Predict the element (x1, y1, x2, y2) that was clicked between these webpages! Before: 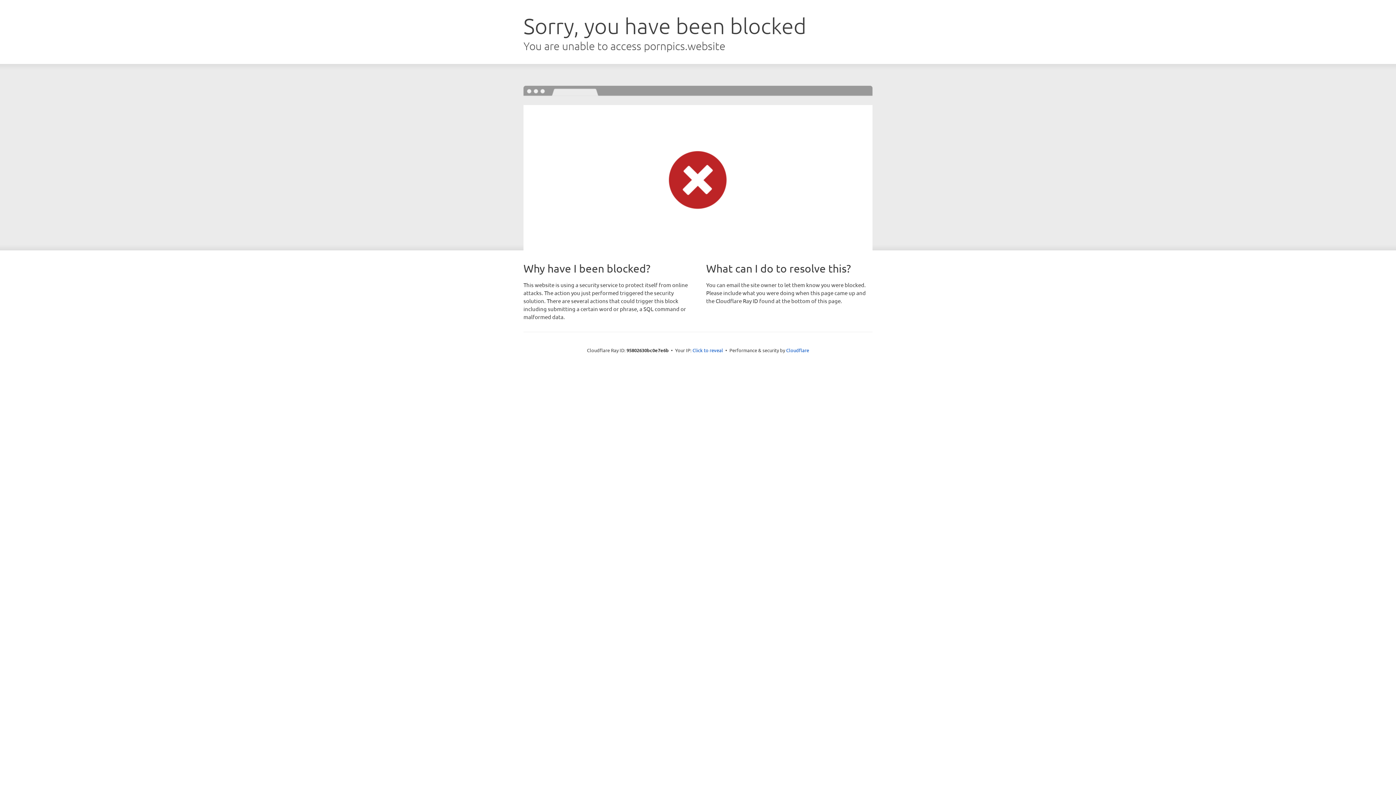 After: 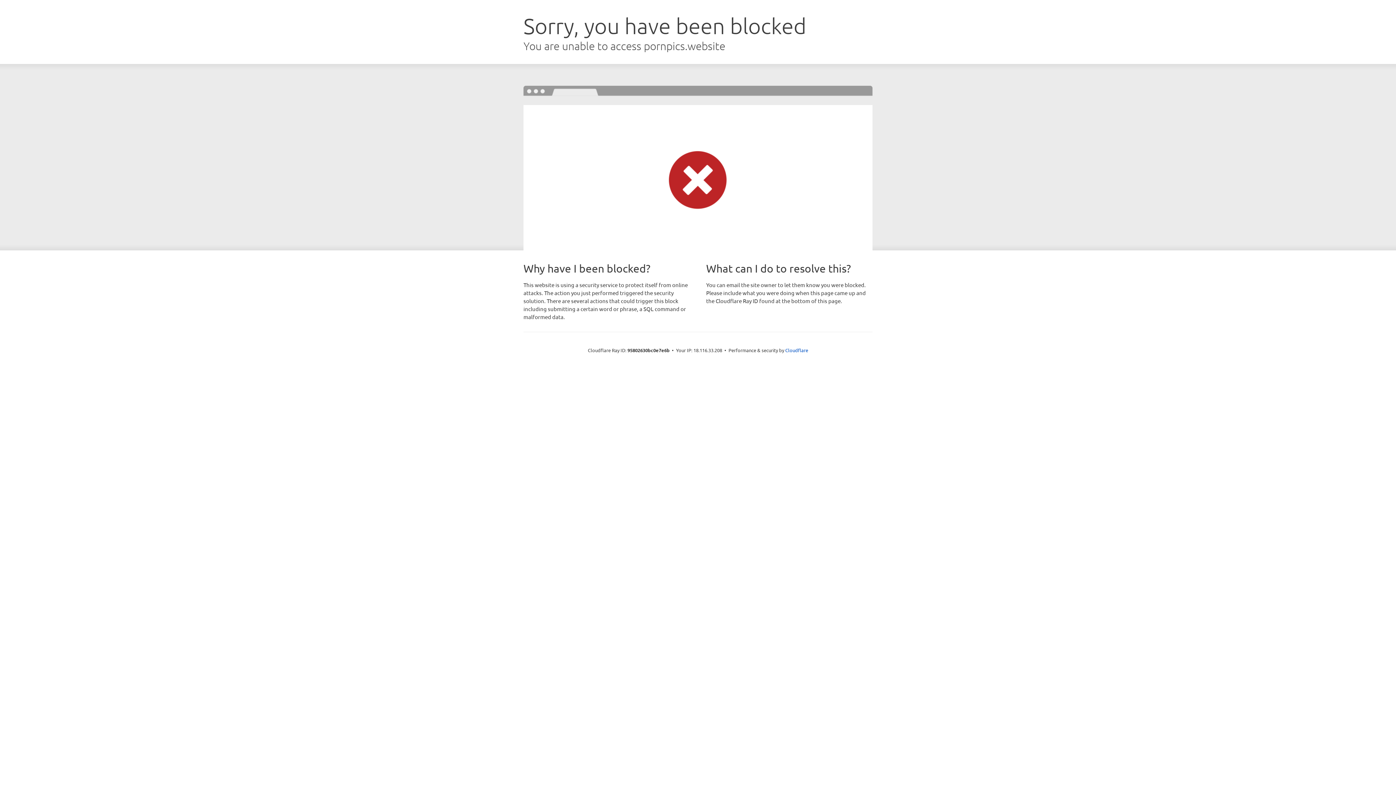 Action: label: Click to reveal bbox: (692, 346, 723, 353)